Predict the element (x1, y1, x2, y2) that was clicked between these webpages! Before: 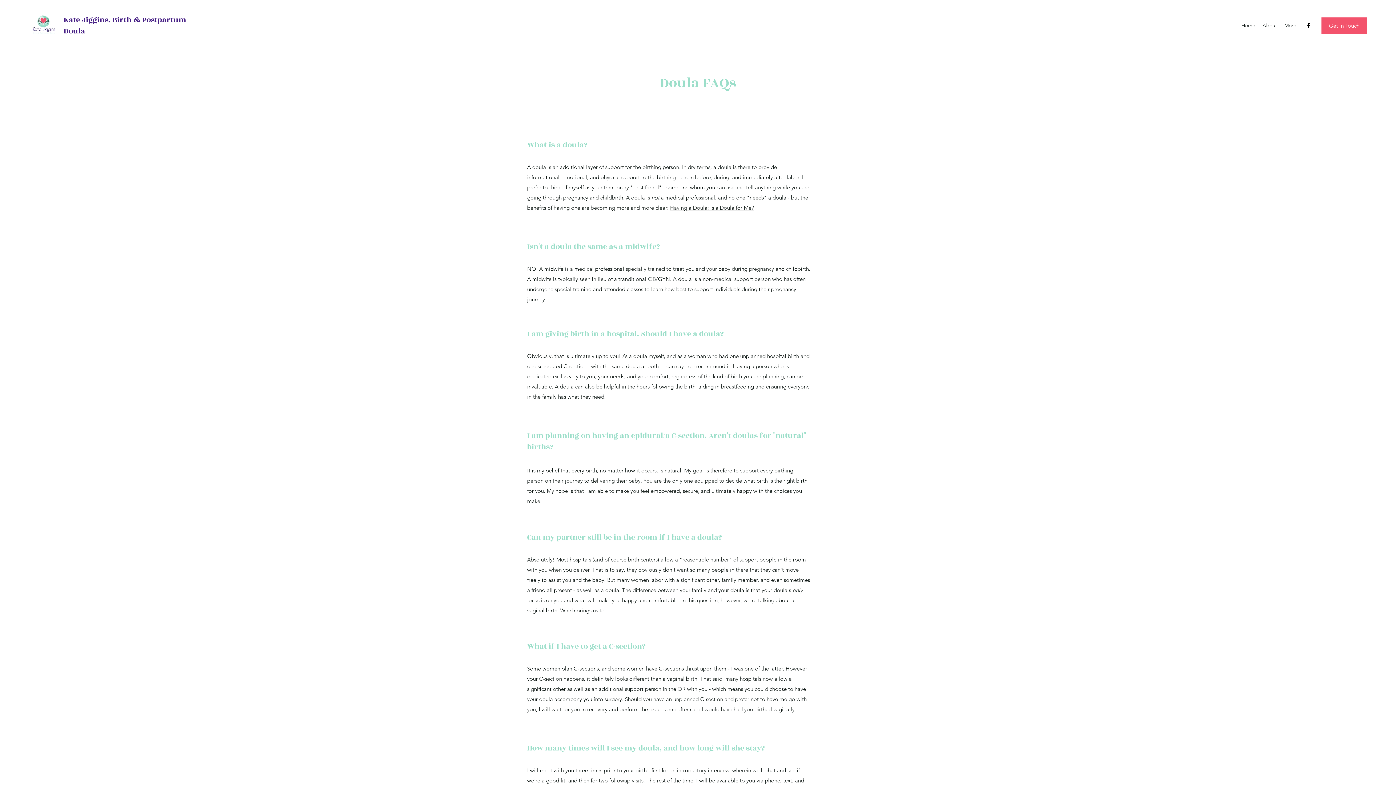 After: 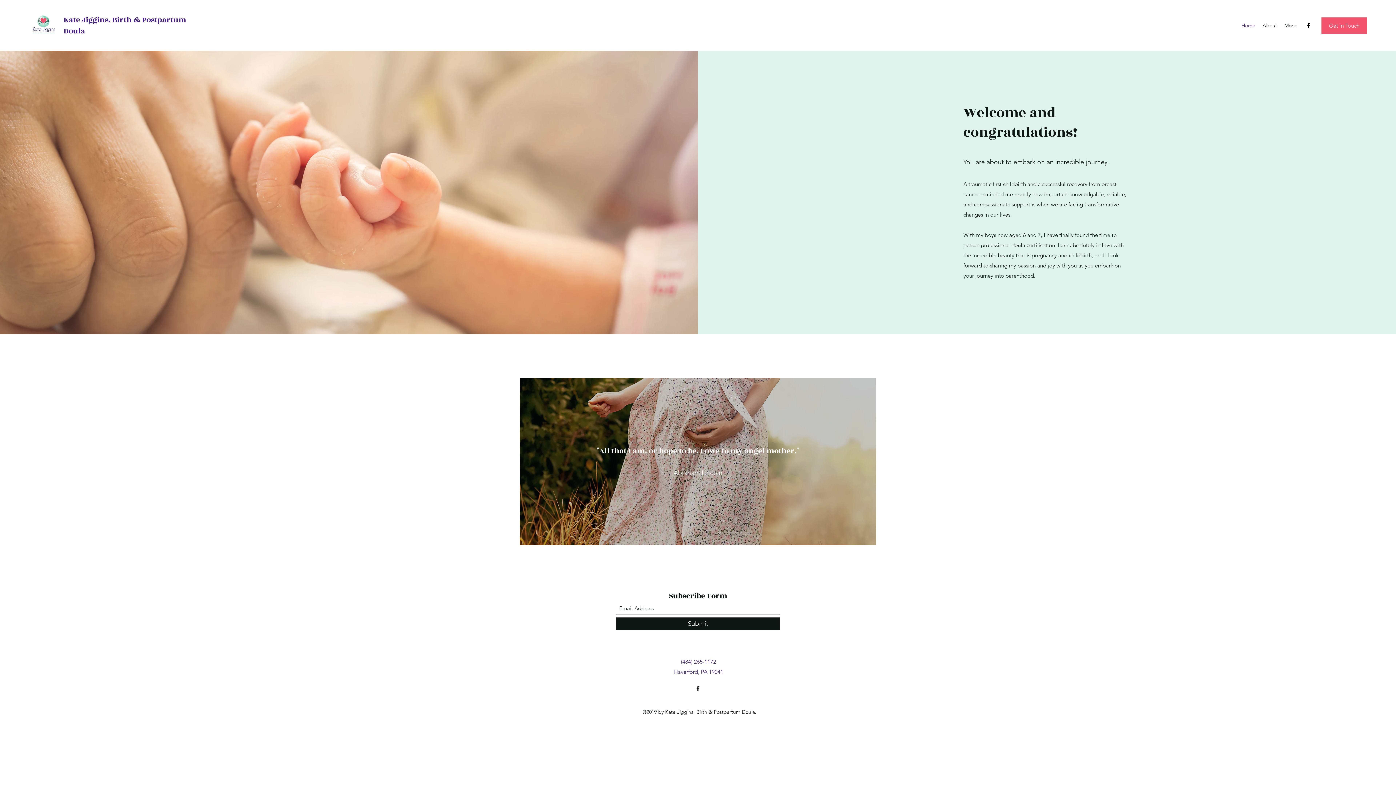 Action: label: Home bbox: (1238, 20, 1259, 30)